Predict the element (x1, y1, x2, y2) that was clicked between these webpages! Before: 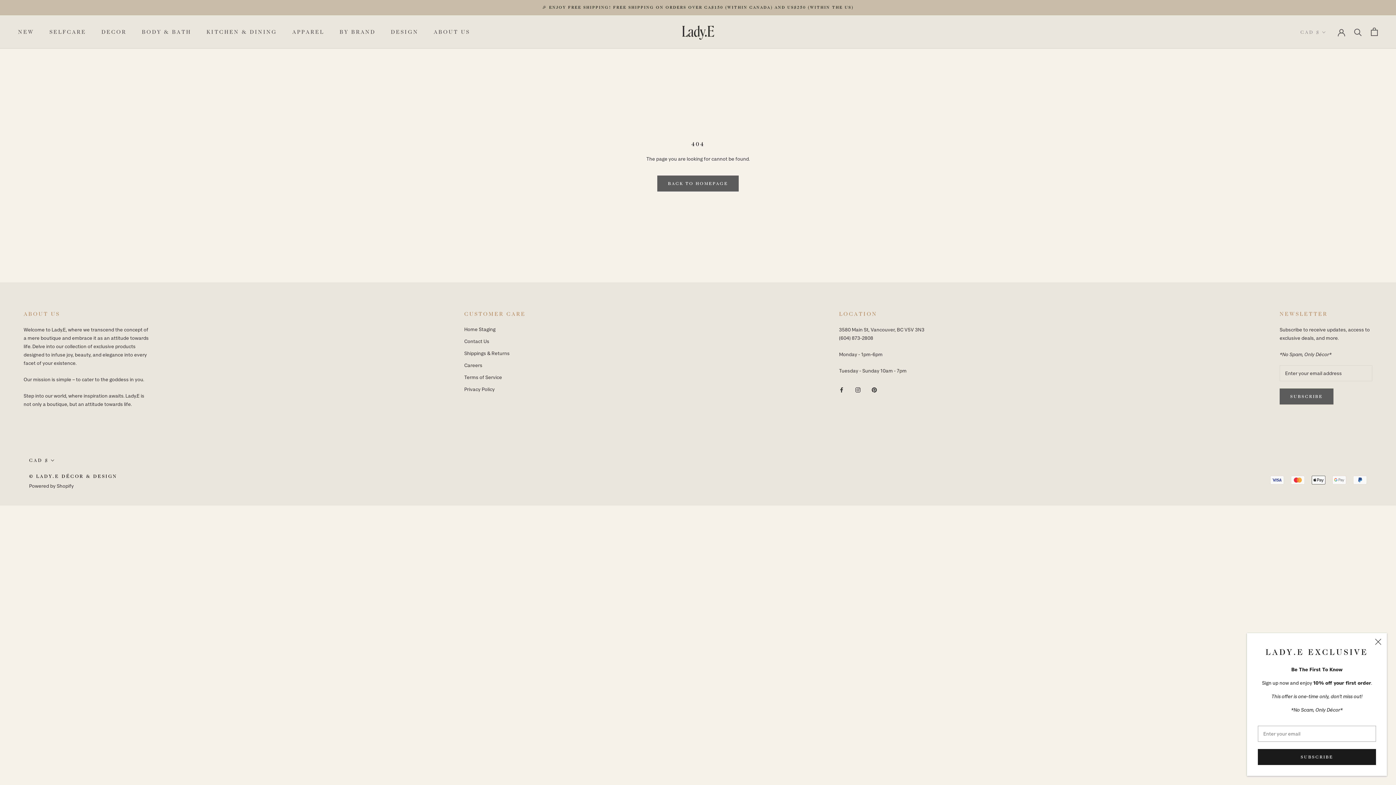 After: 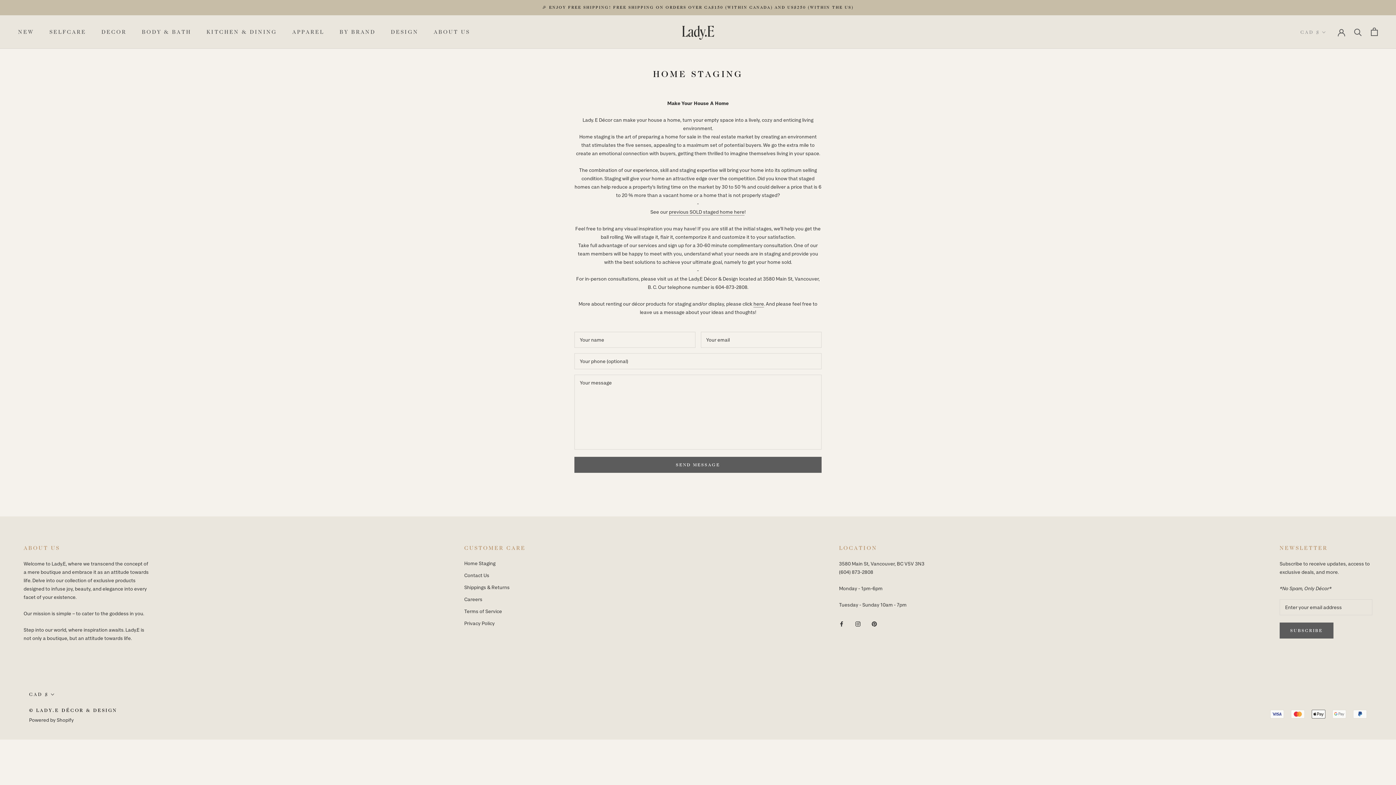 Action: bbox: (464, 325, 525, 333) label: Home Staging